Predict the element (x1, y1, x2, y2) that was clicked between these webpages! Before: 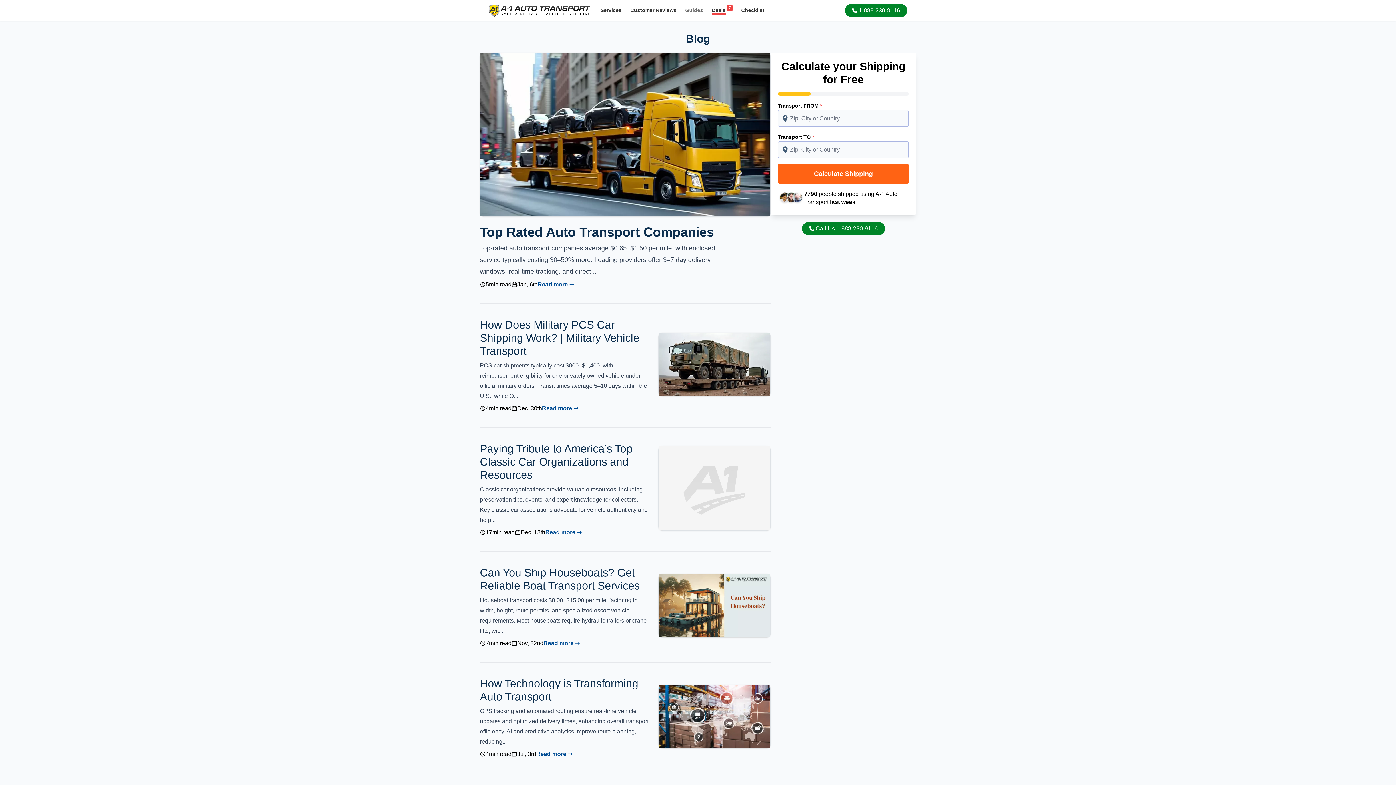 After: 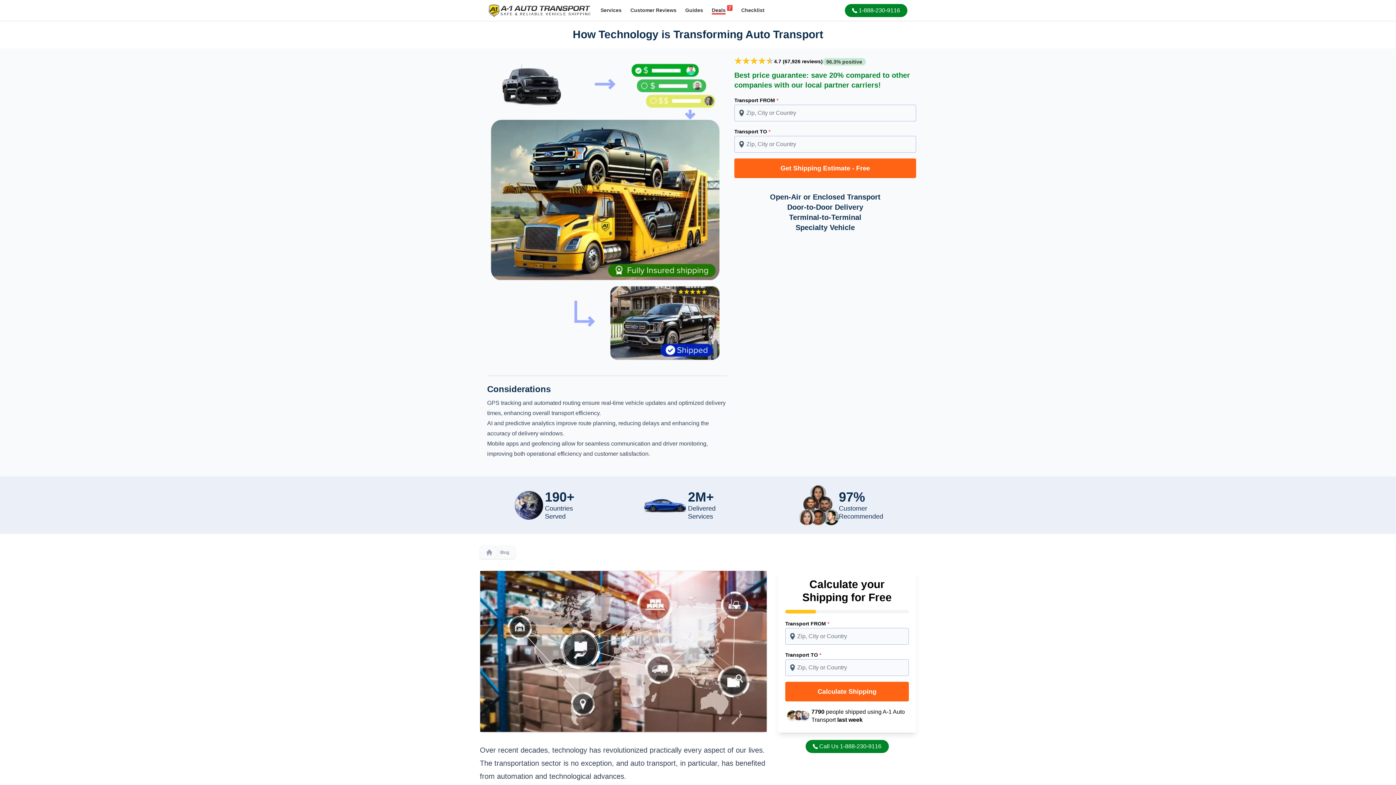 Action: bbox: (658, 685, 770, 748)